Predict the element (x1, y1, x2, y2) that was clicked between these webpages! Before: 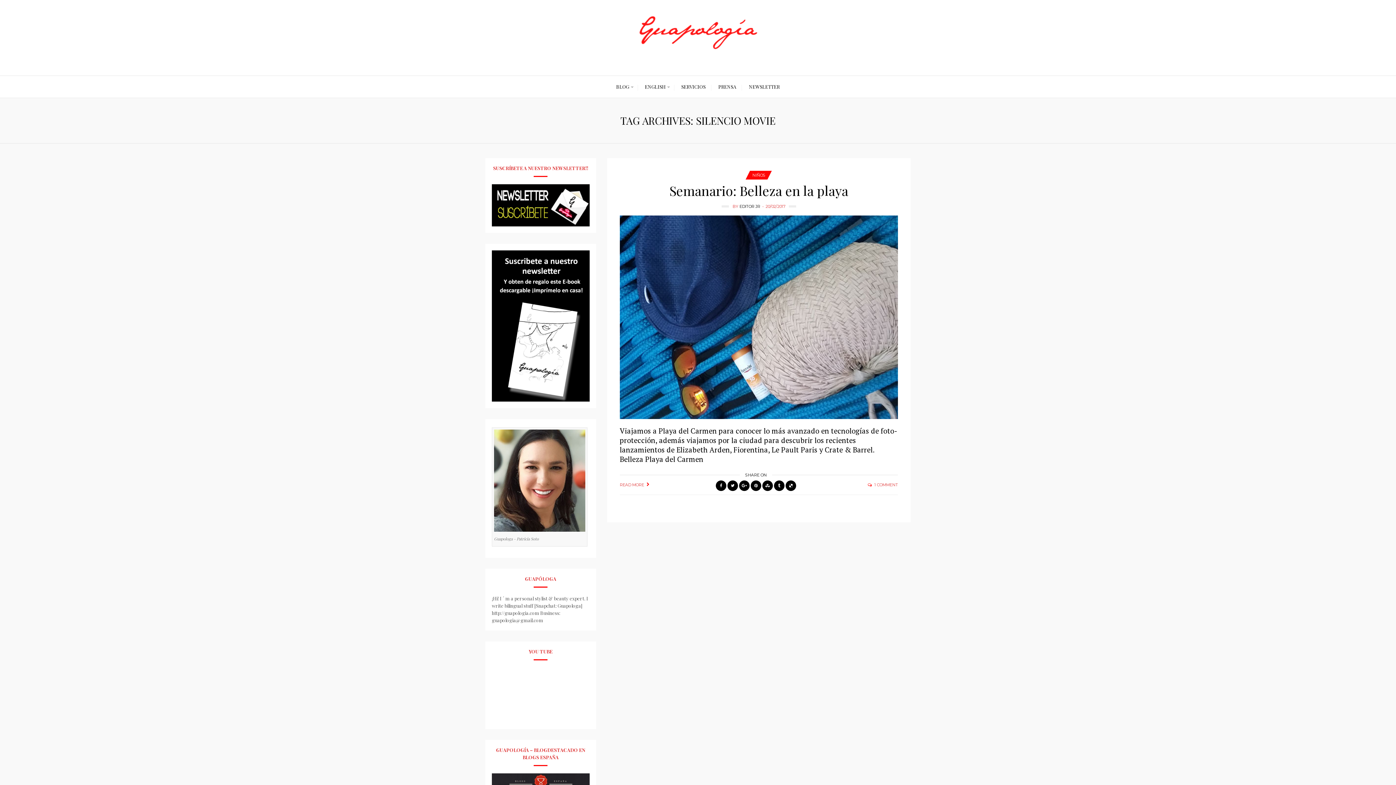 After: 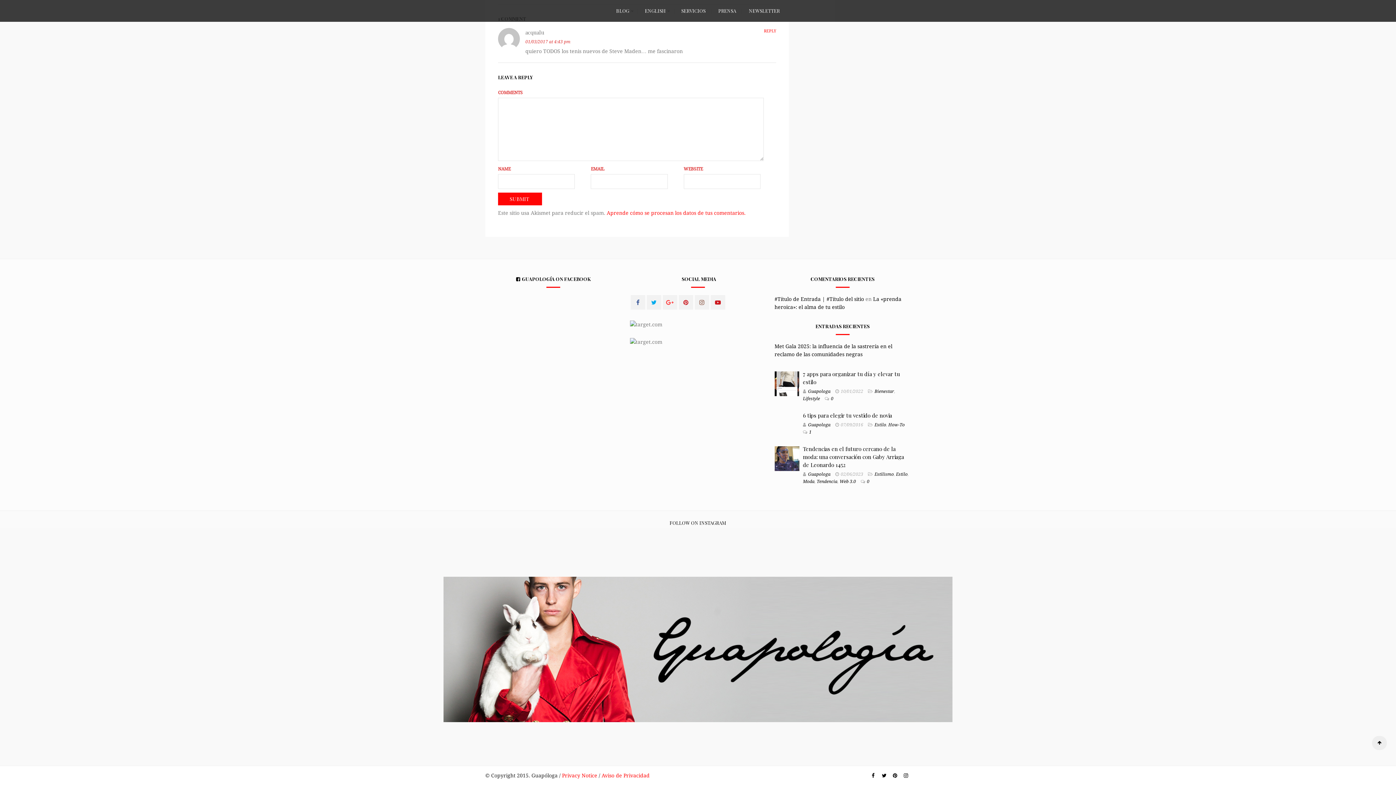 Action: label: 1 COMMENT bbox: (874, 482, 898, 487)